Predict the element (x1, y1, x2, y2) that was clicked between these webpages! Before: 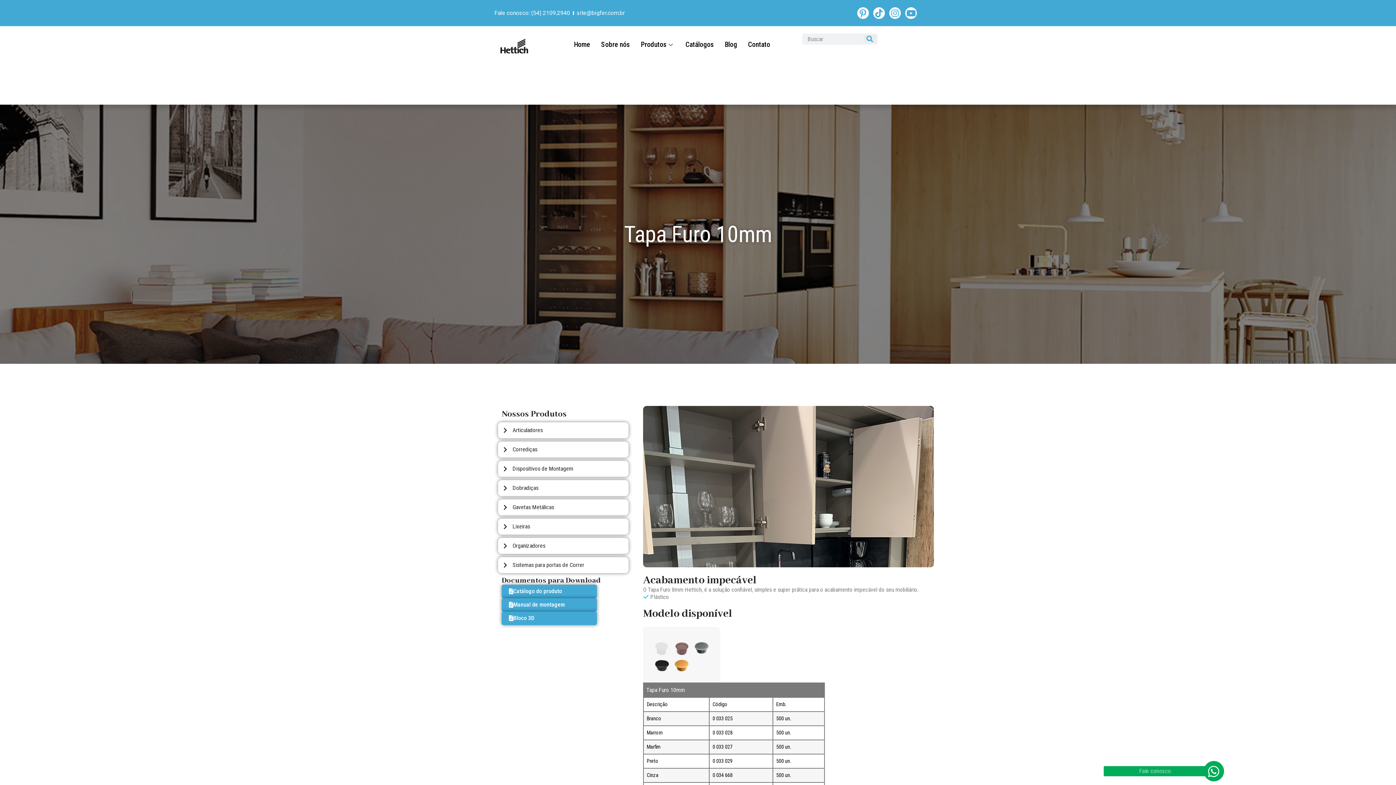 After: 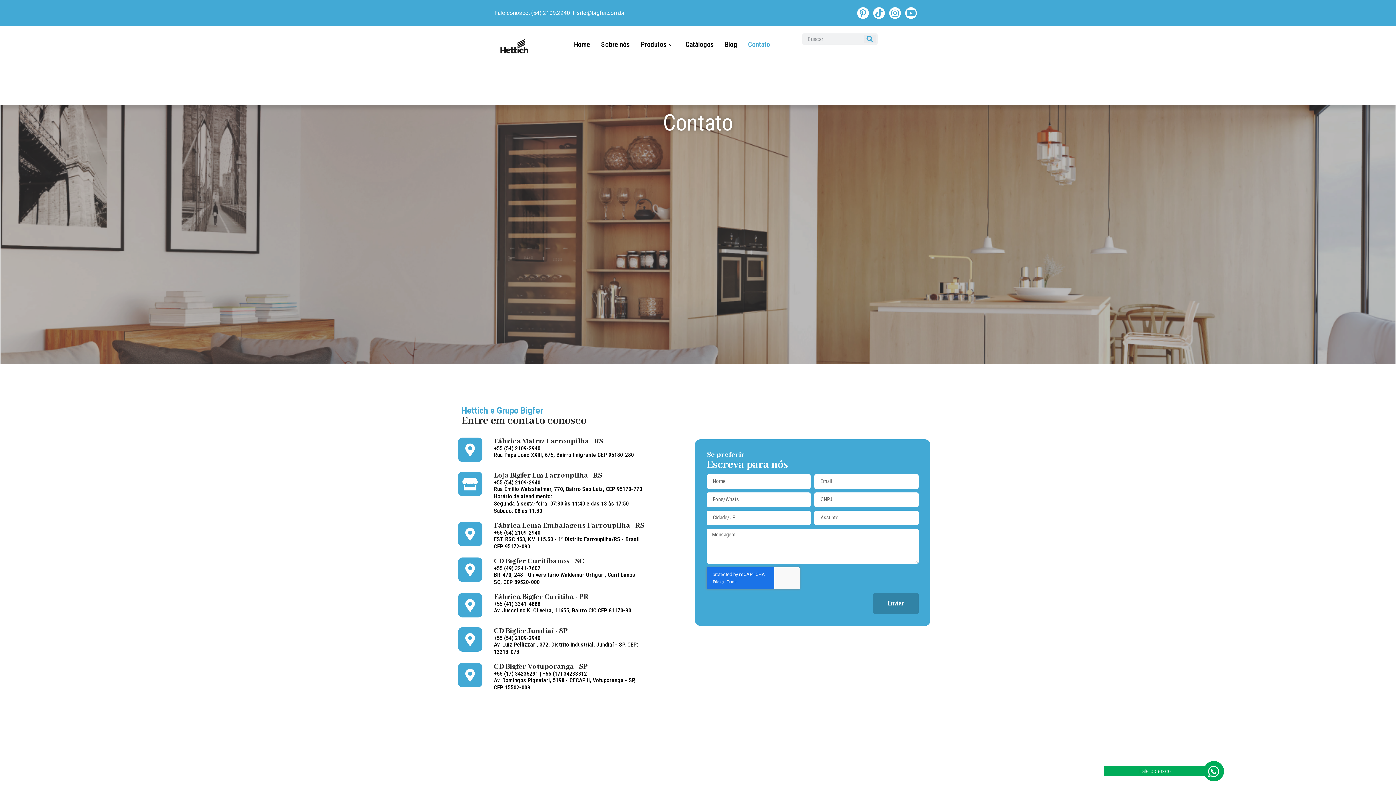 Action: label: Contato bbox: (742, 35, 775, 53)